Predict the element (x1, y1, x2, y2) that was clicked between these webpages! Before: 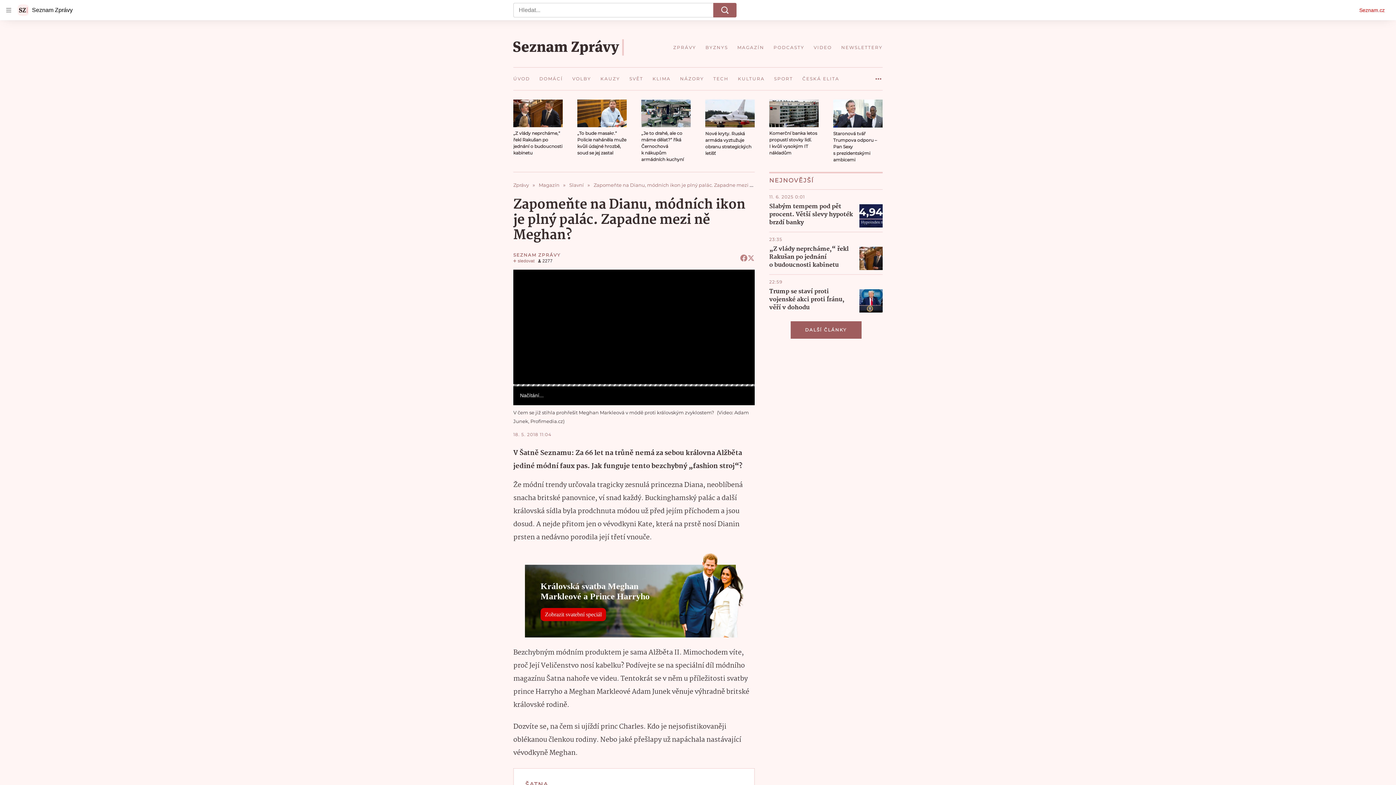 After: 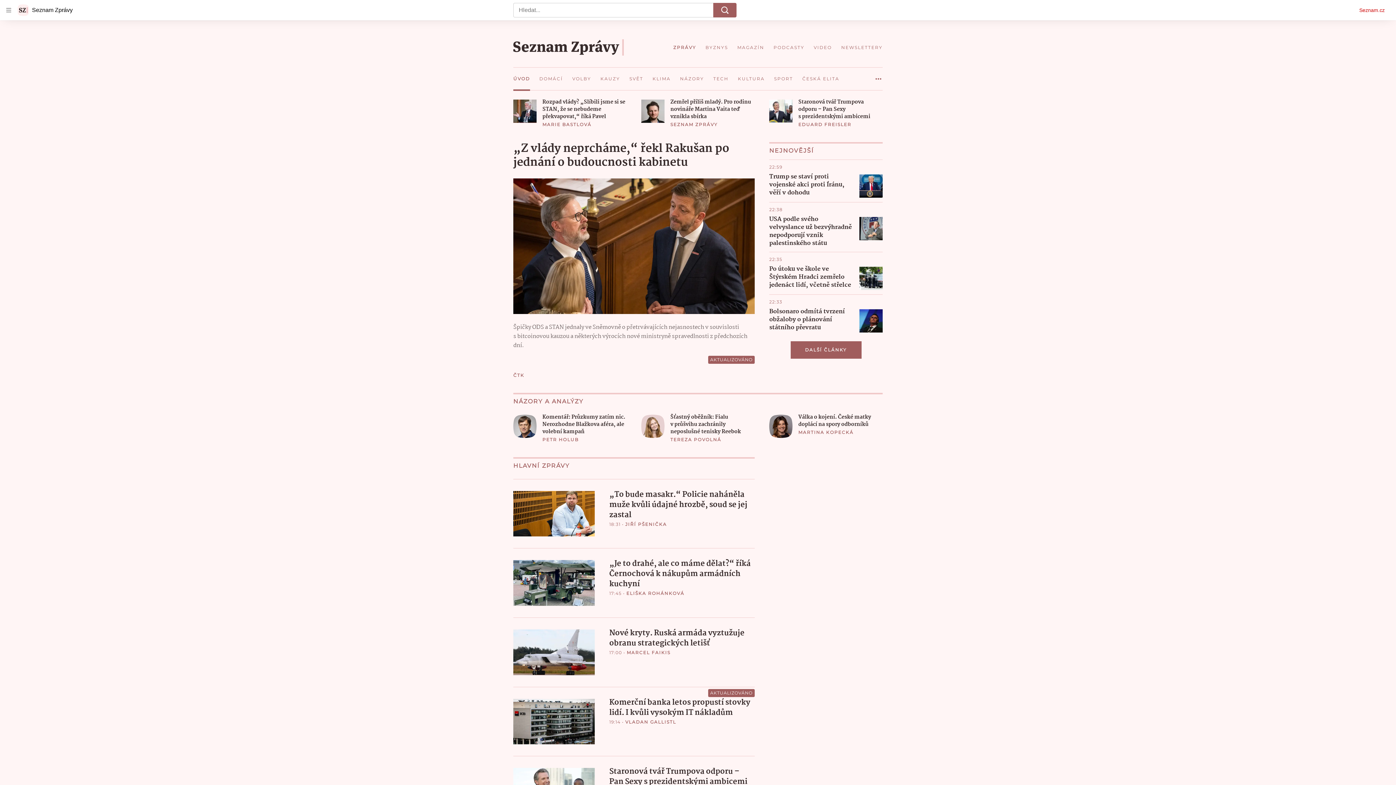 Action: label: Zprávy bbox: (513, 182, 538, 187)